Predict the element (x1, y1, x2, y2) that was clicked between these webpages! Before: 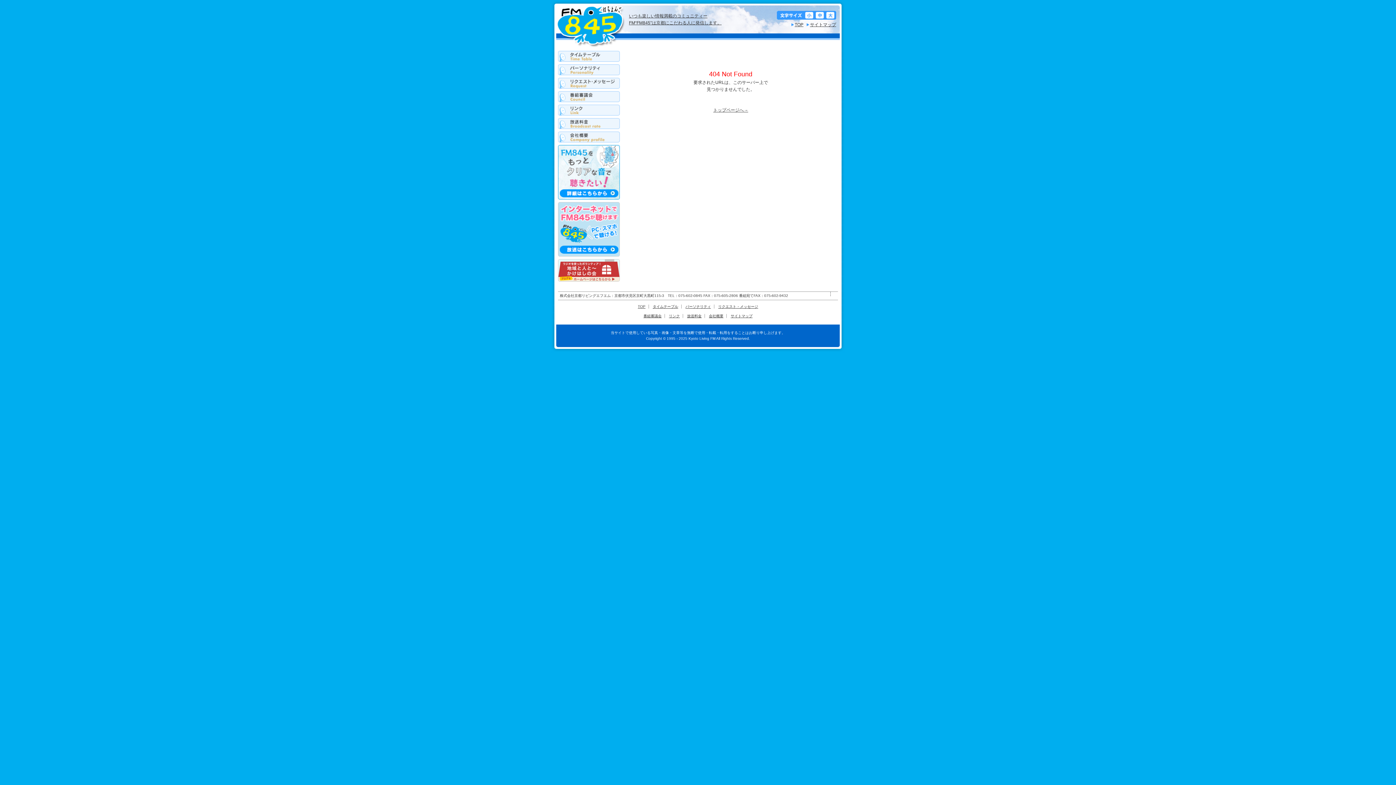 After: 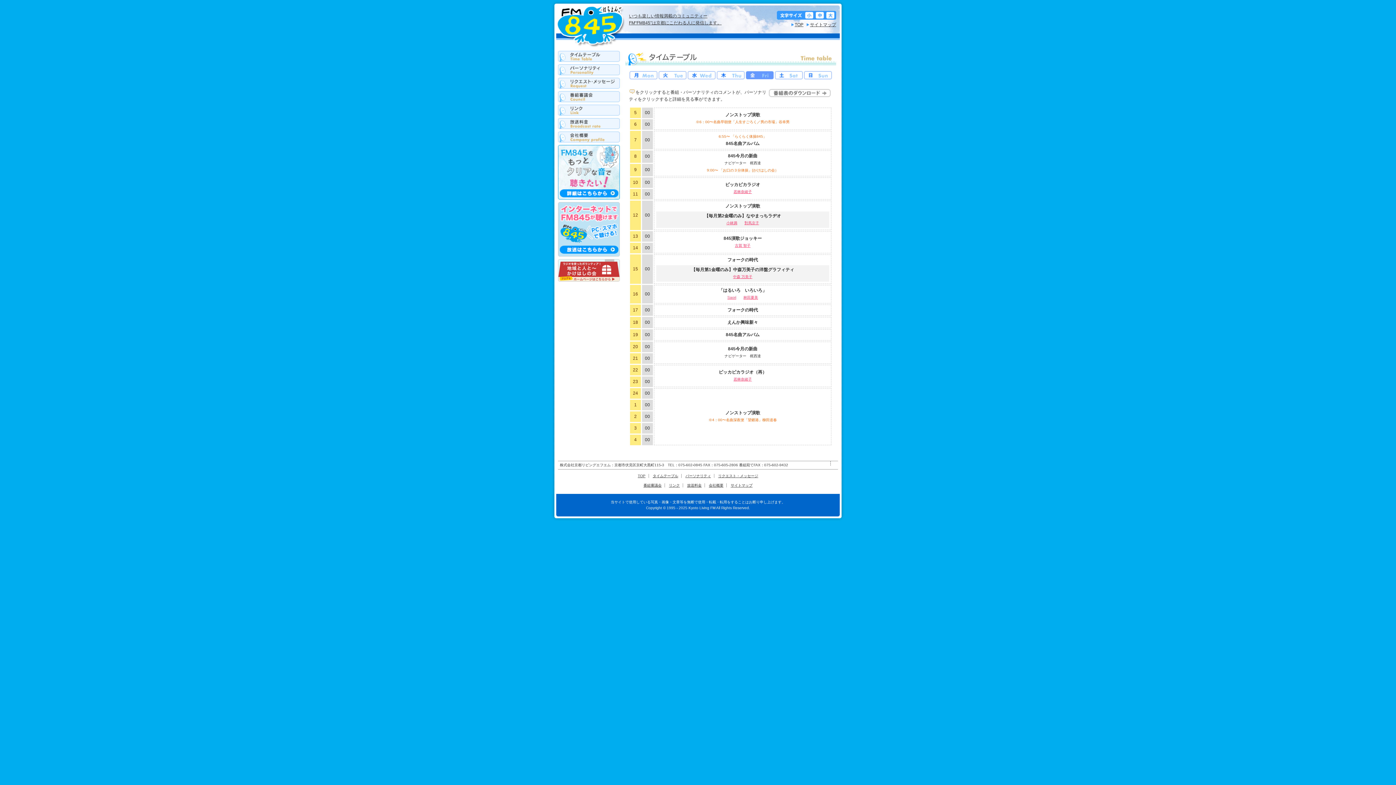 Action: bbox: (558, 55, 620, 60)